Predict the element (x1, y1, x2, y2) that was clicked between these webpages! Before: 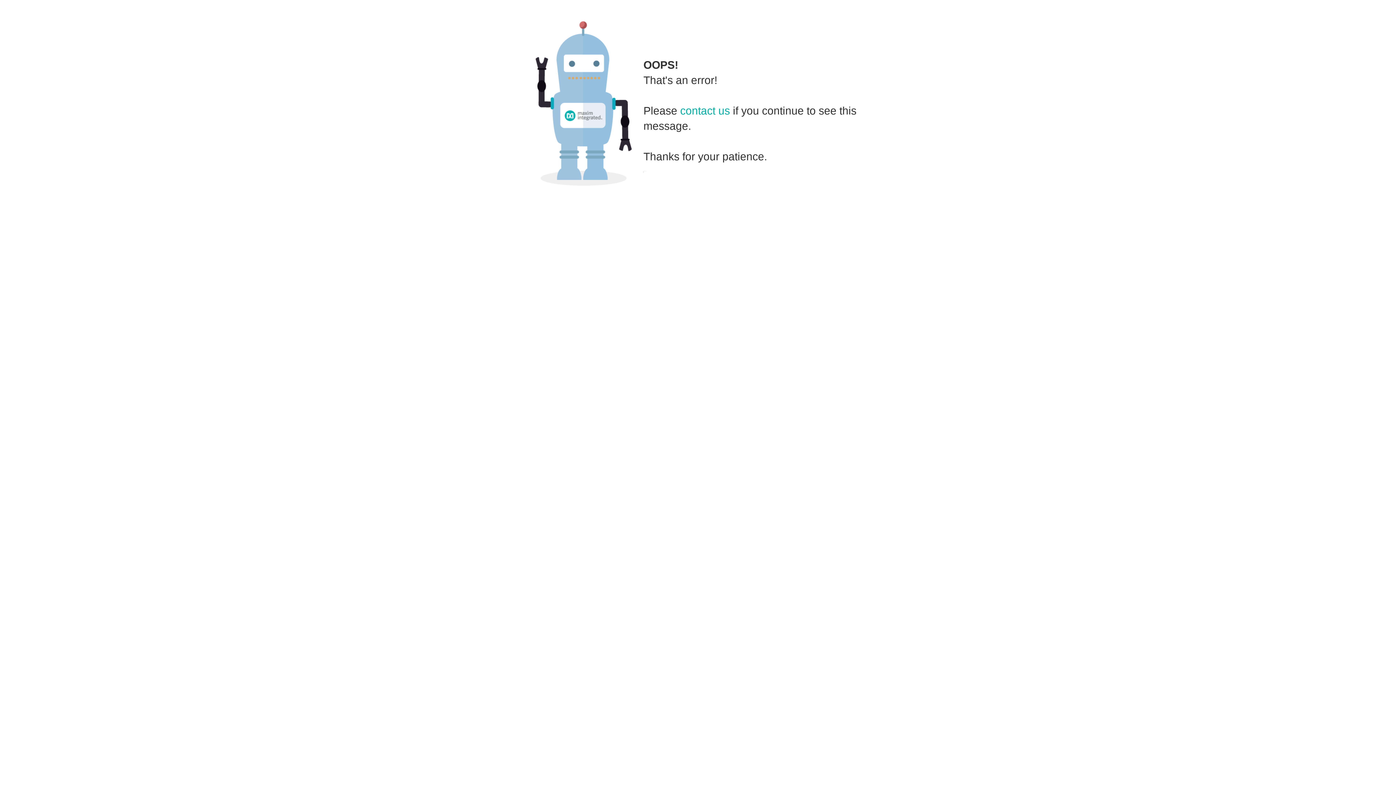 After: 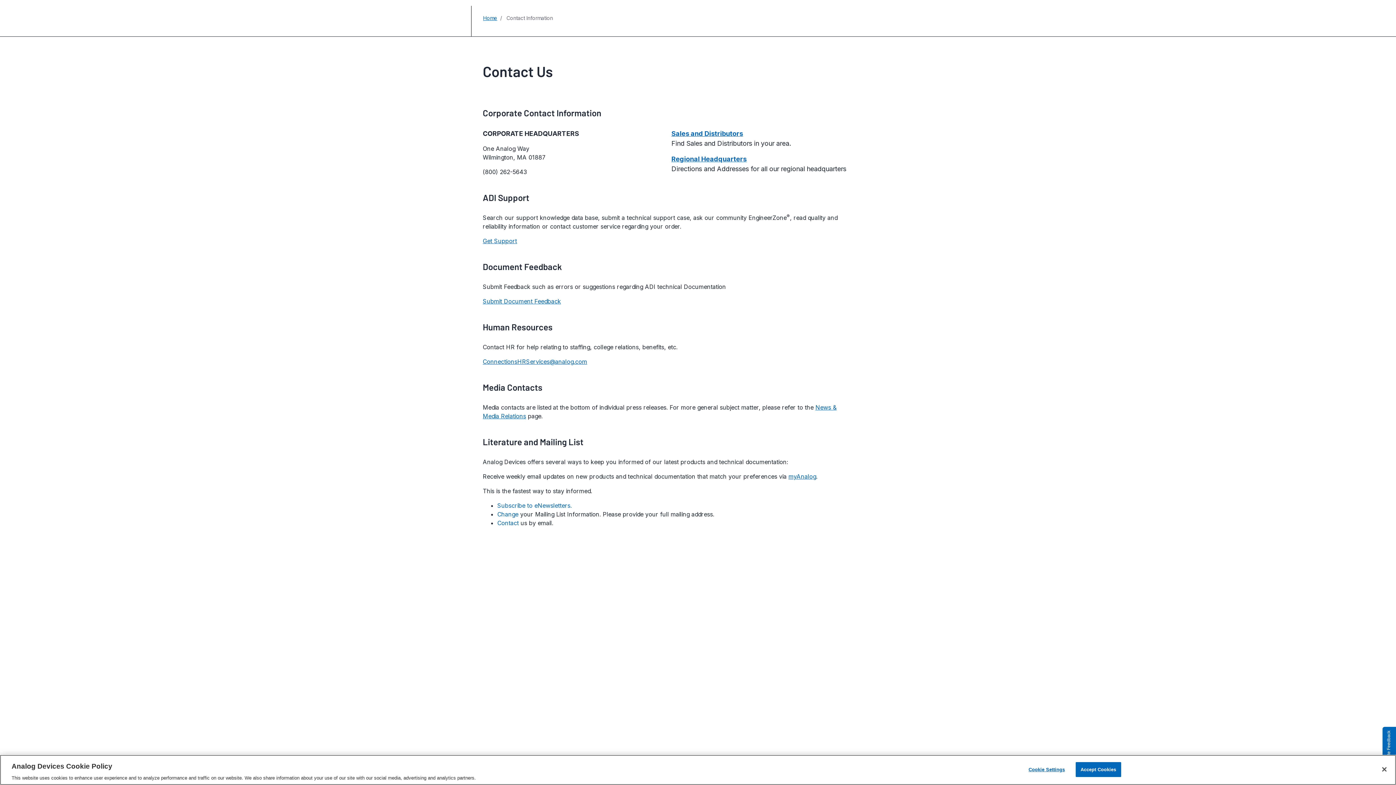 Action: label: contact us bbox: (680, 104, 730, 116)